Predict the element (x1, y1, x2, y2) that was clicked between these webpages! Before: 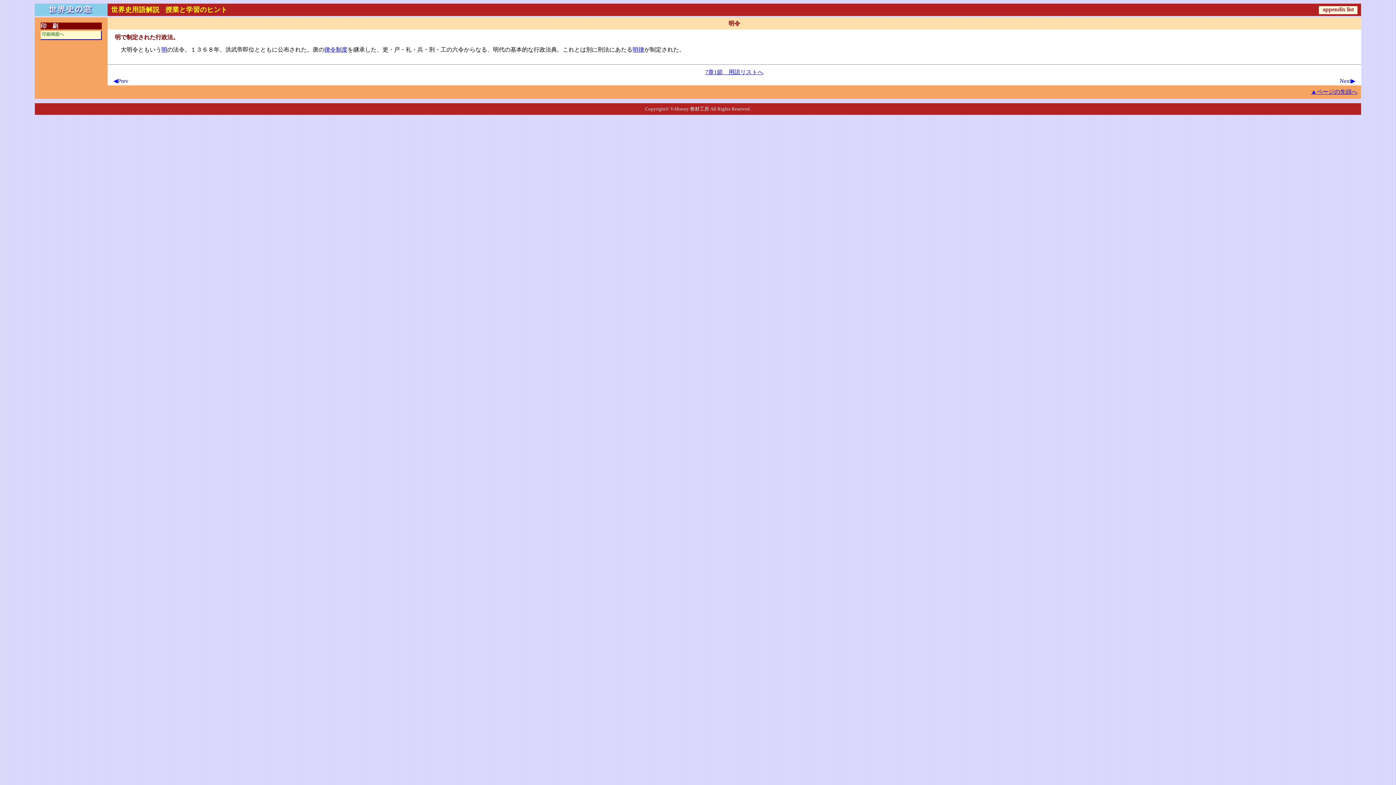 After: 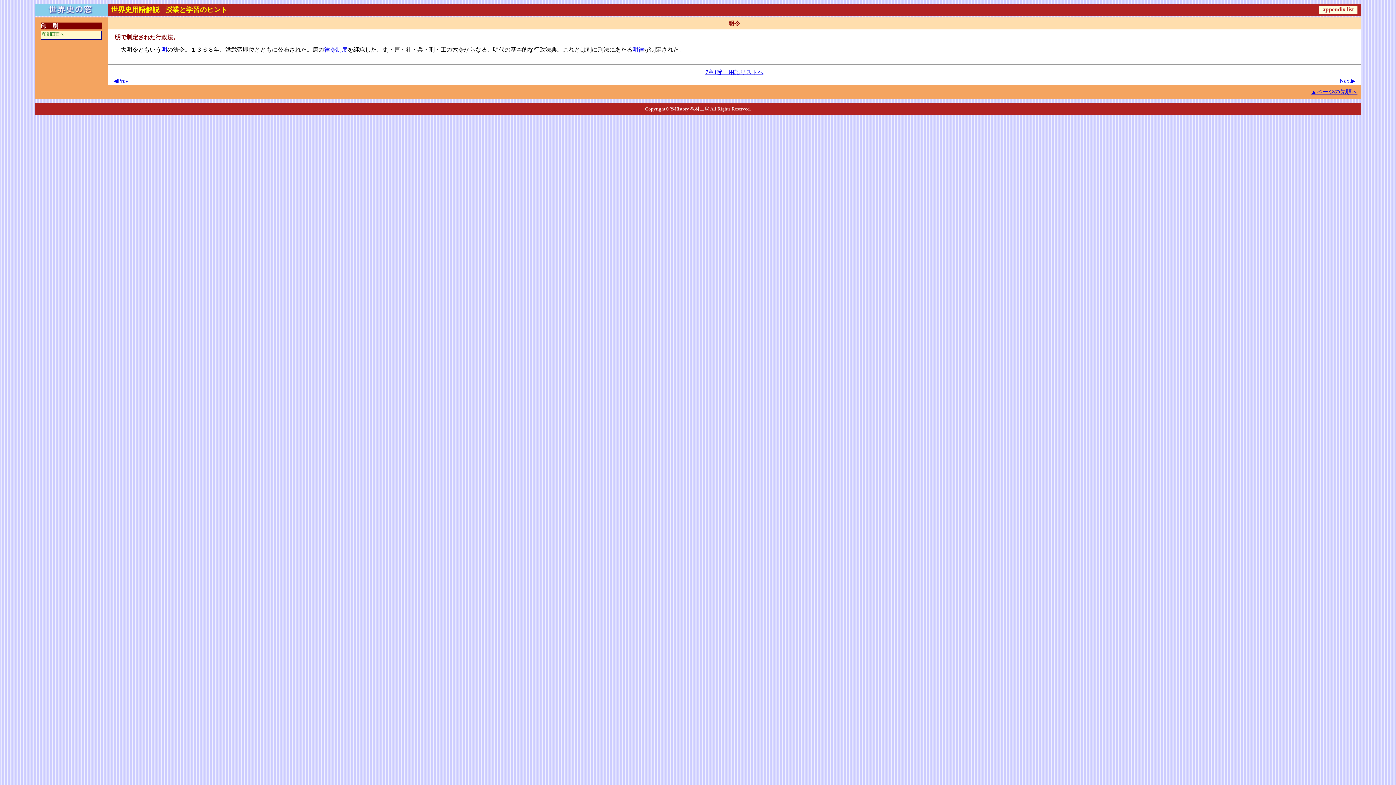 Action: label: 7章1節　用語リストへ bbox: (705, 69, 763, 75)